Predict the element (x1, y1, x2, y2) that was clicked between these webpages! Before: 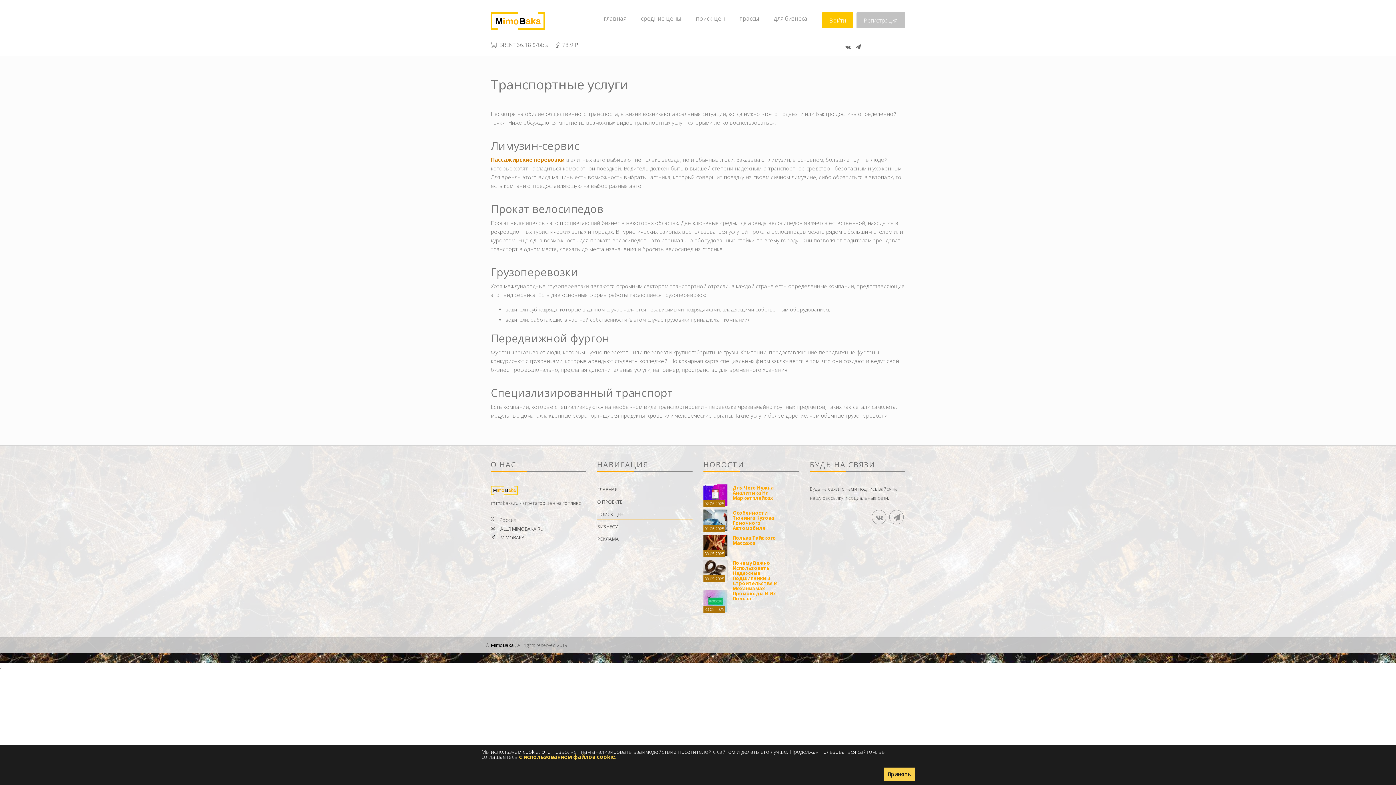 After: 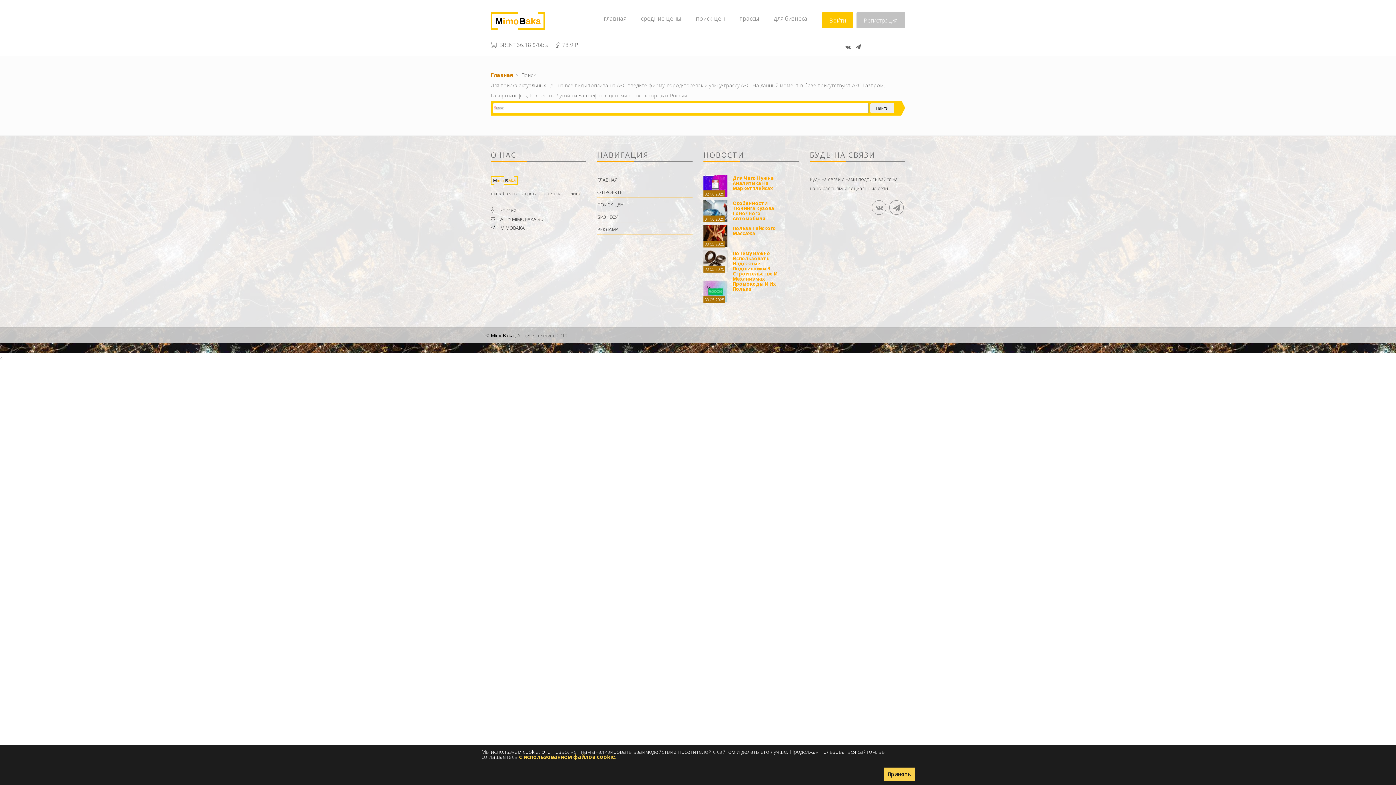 Action: bbox: (597, 511, 623, 517) label: ПОИСК ЦЕН